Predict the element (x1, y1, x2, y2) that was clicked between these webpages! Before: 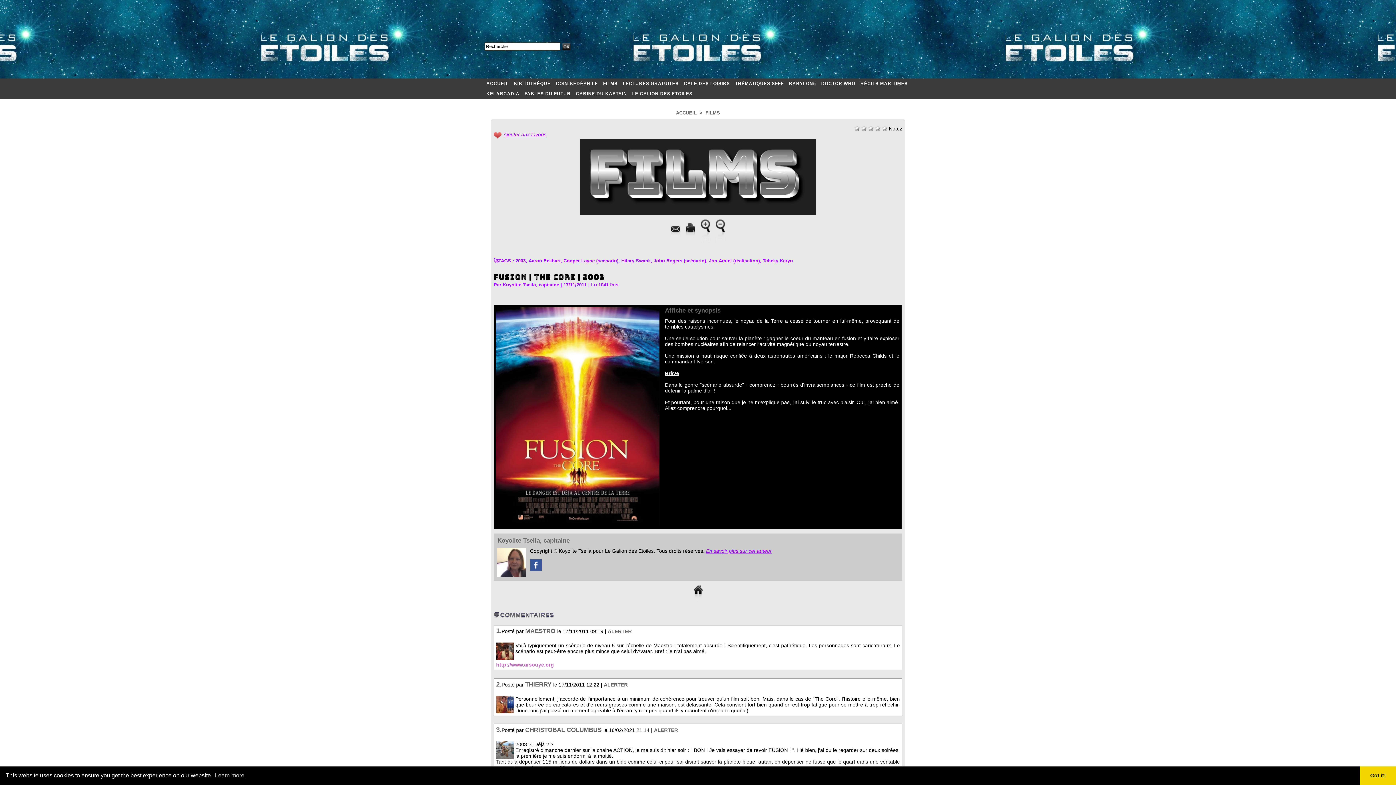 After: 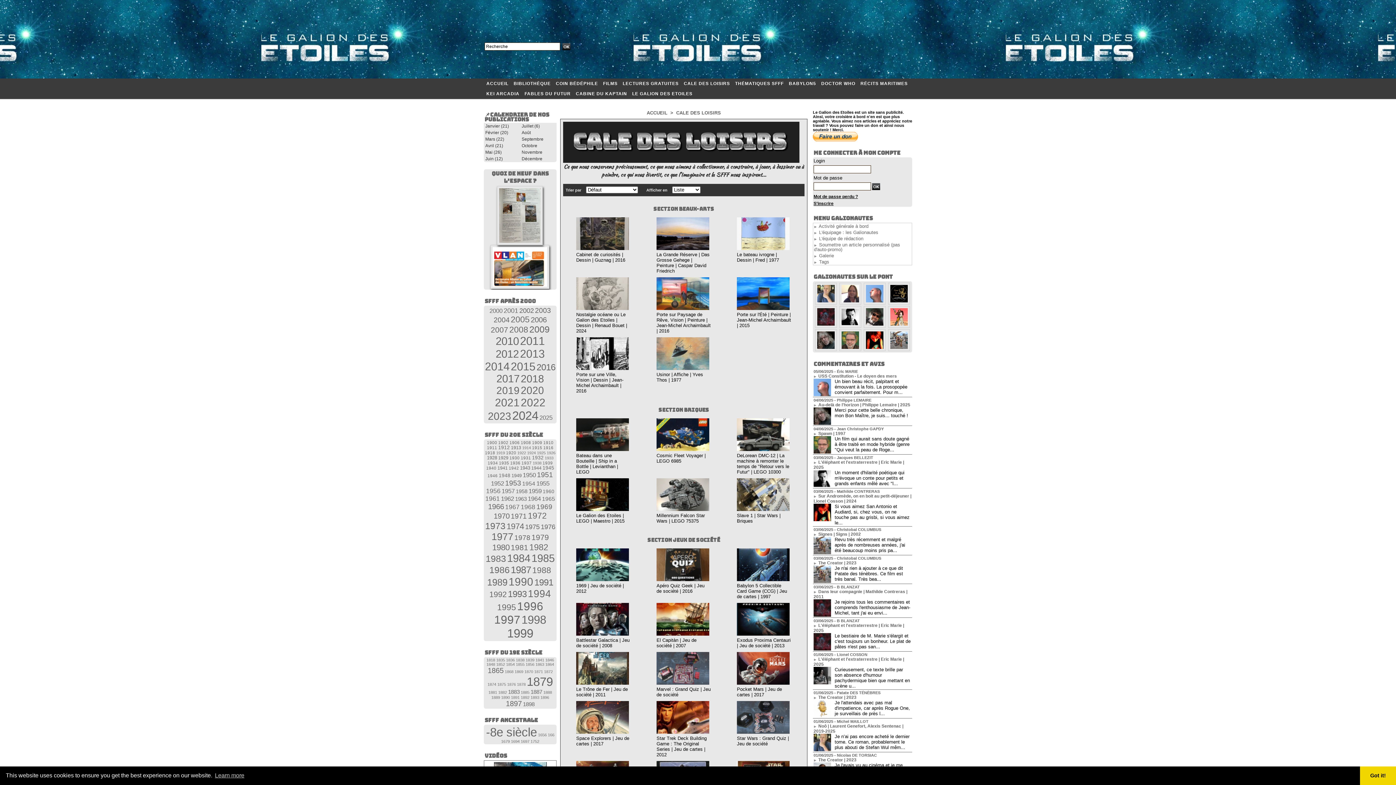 Action: label: CALE DES LOISIRS bbox: (681, 78, 732, 88)